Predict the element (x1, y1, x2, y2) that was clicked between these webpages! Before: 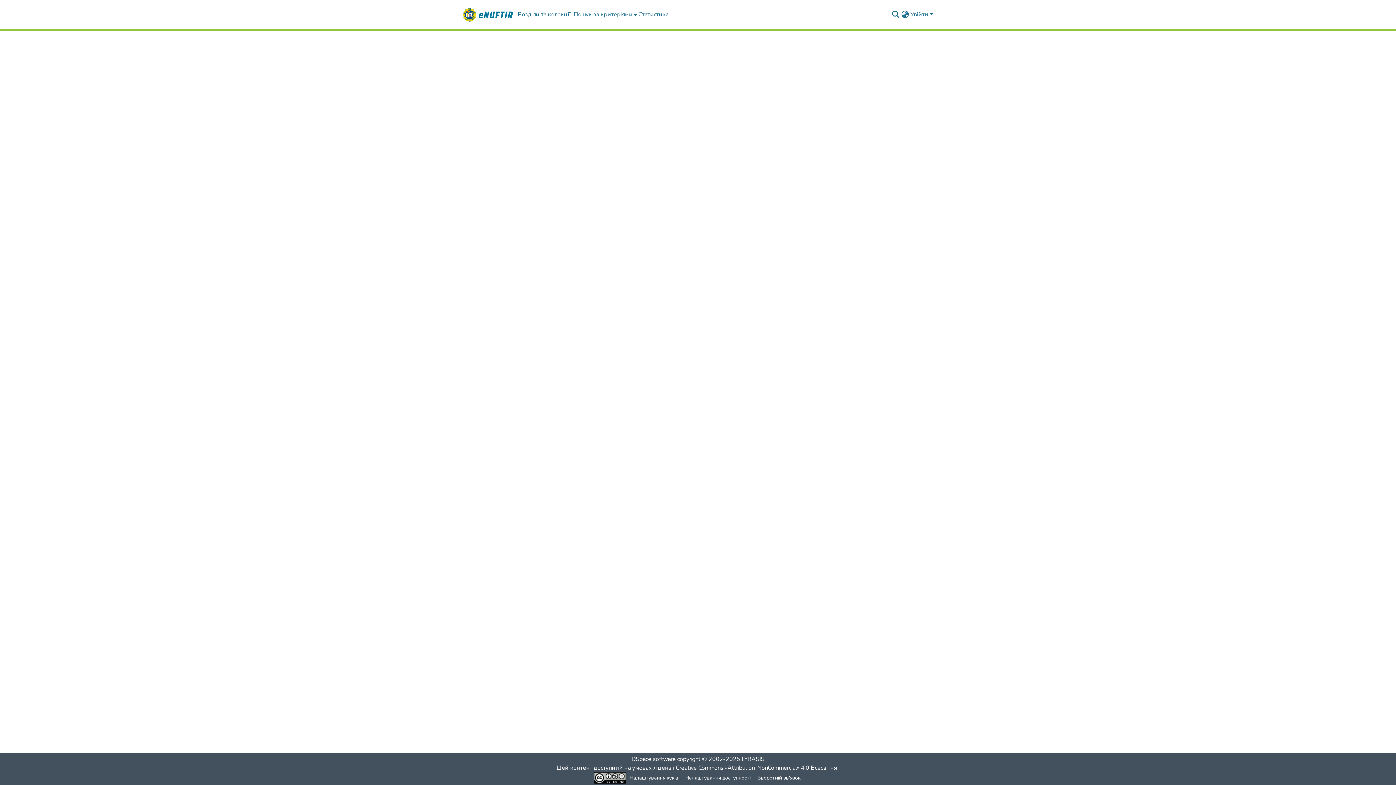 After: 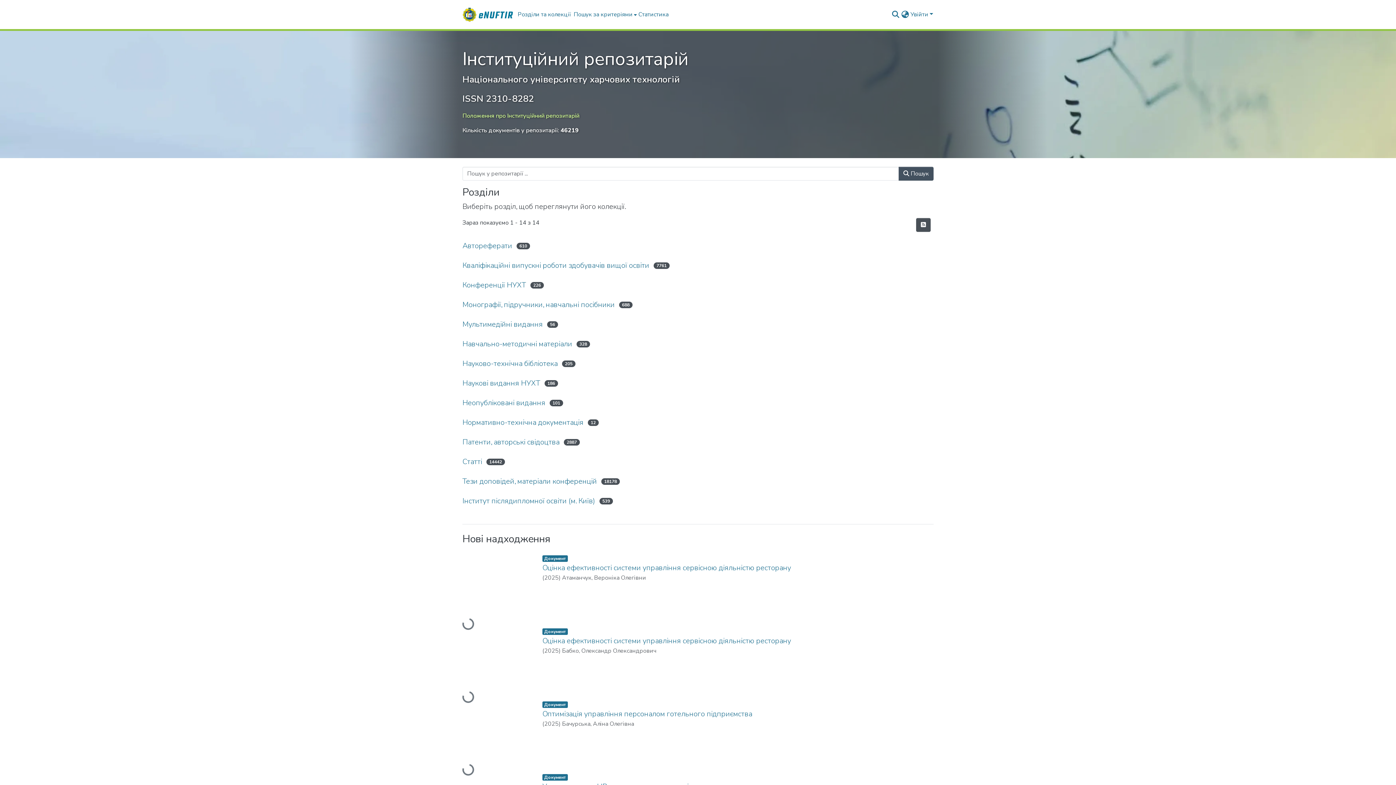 Action: label: Головна bbox: (462, 7, 516, 21)